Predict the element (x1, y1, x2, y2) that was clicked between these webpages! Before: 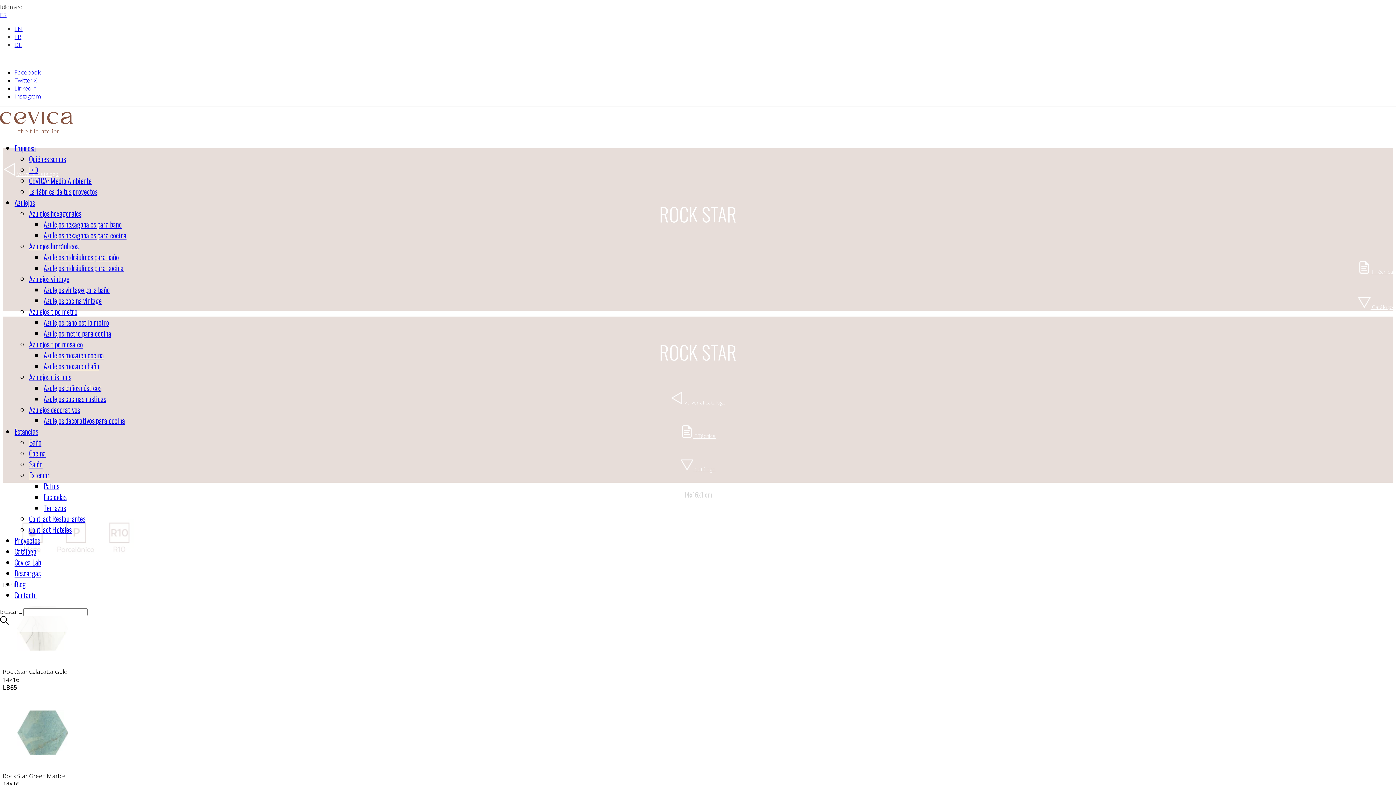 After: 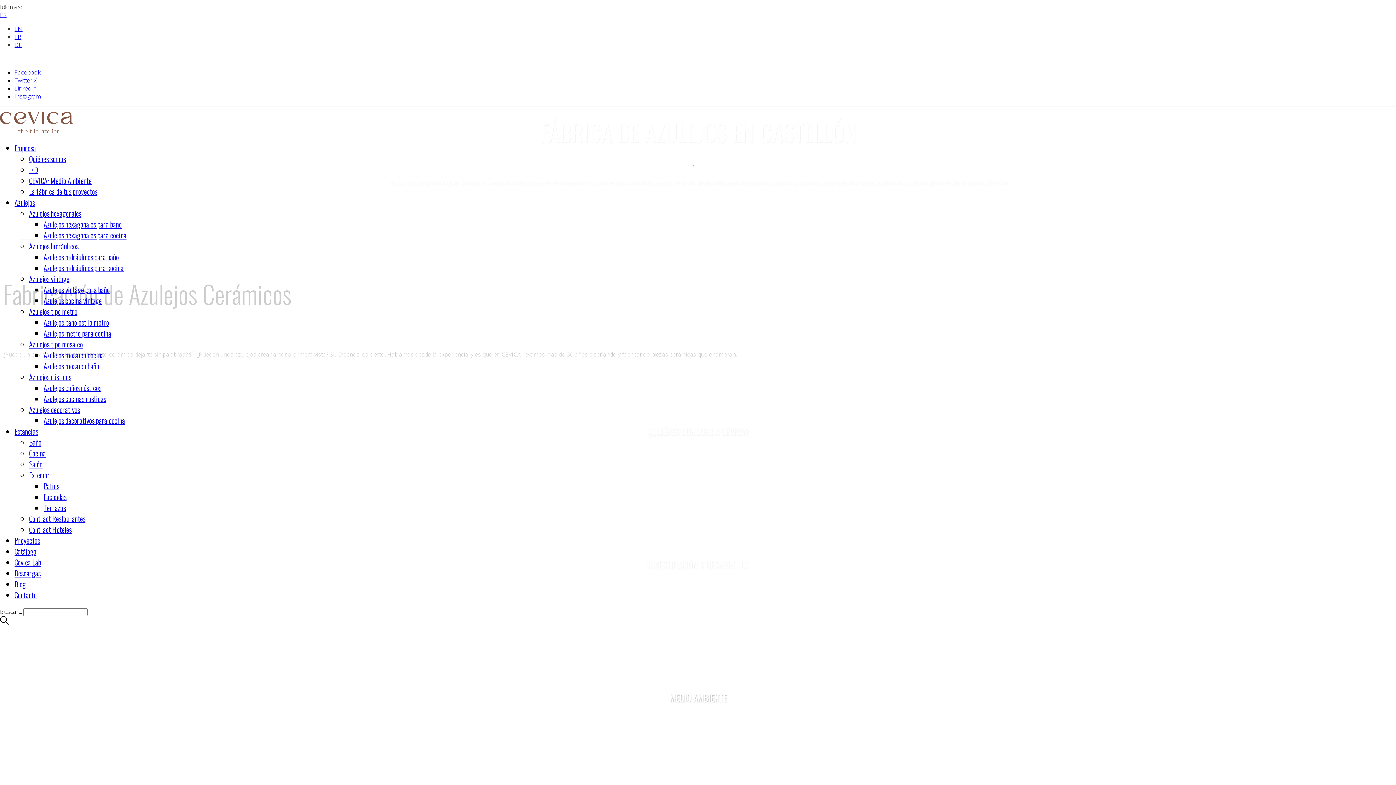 Action: label: Empresa bbox: (14, 142, 36, 153)